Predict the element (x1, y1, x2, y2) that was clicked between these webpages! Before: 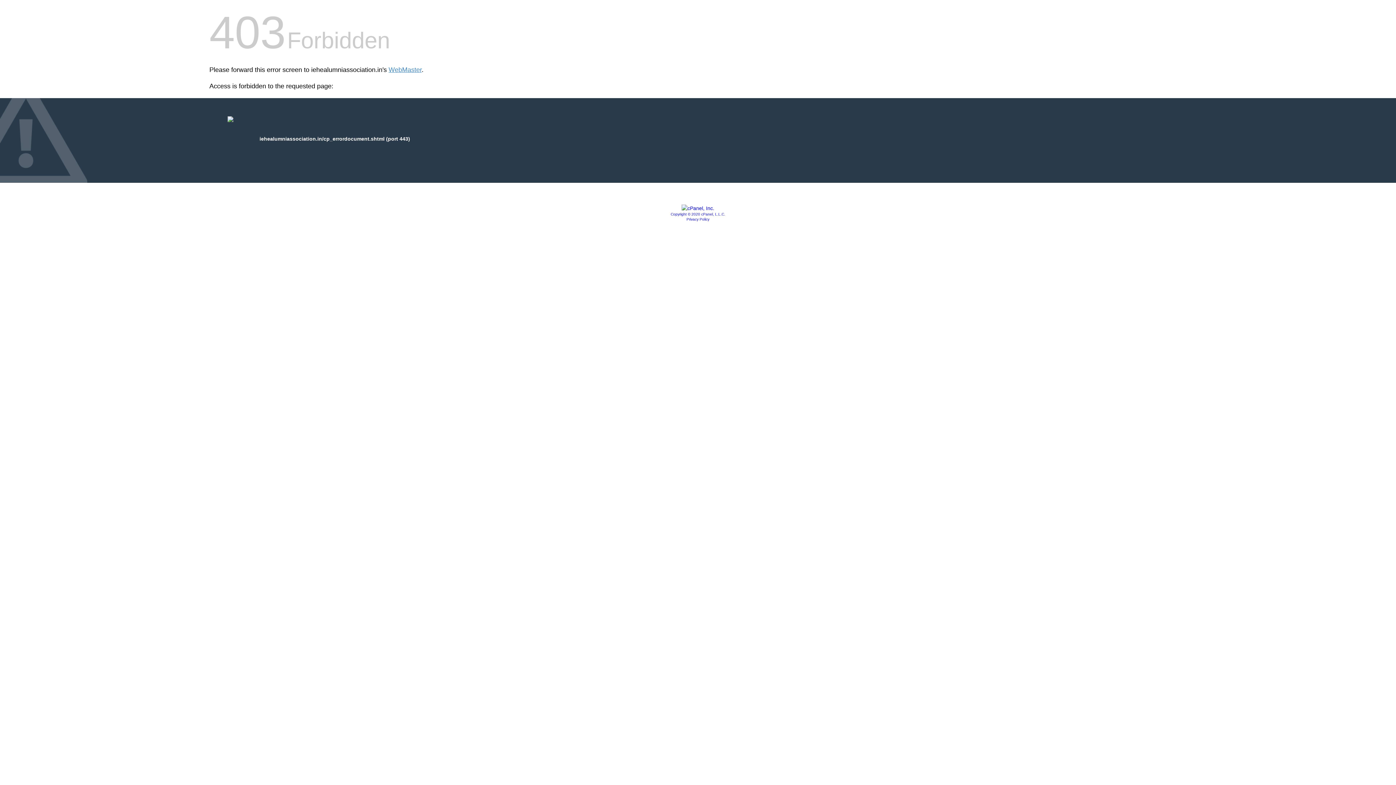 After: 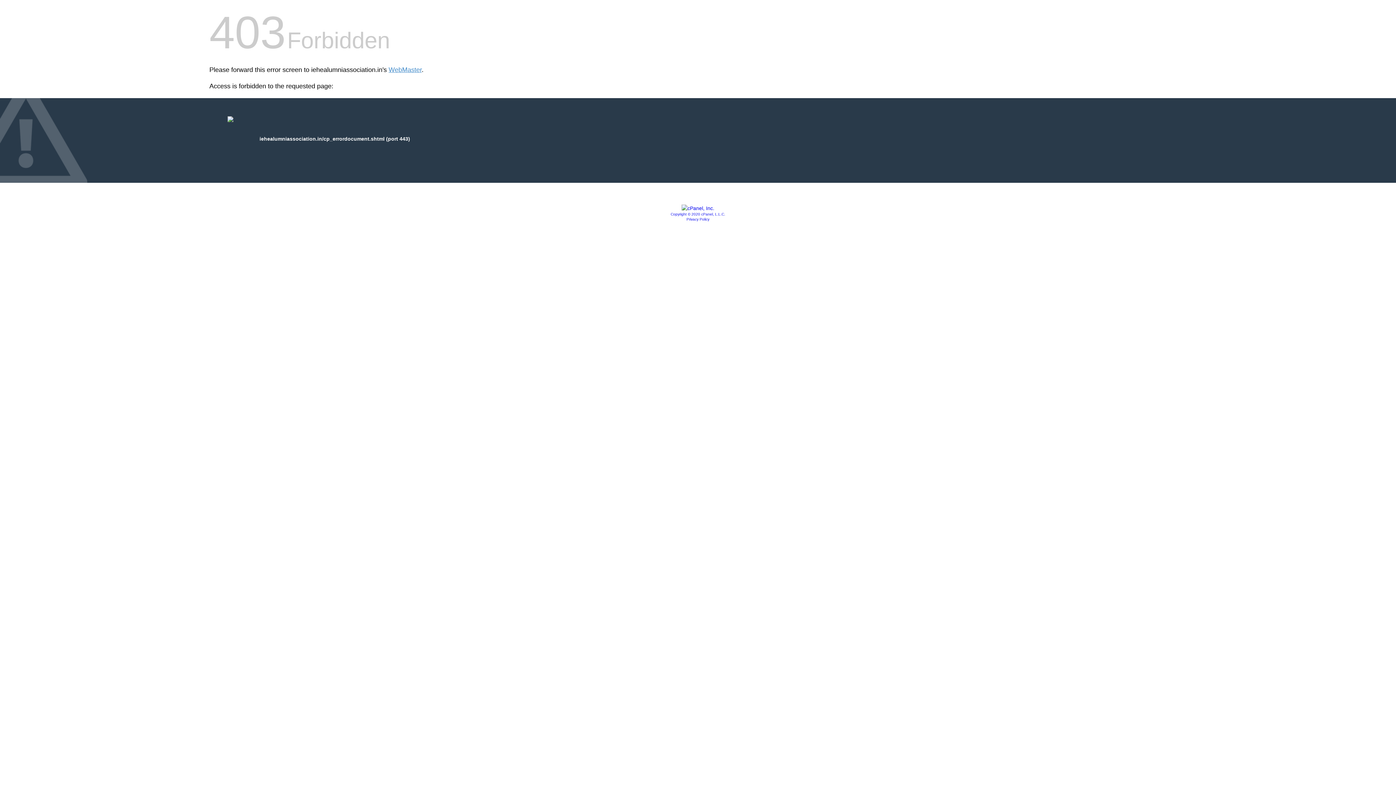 Action: label: Copyright © 2020 cPanel, L.L.C. bbox: (670, 212, 725, 216)